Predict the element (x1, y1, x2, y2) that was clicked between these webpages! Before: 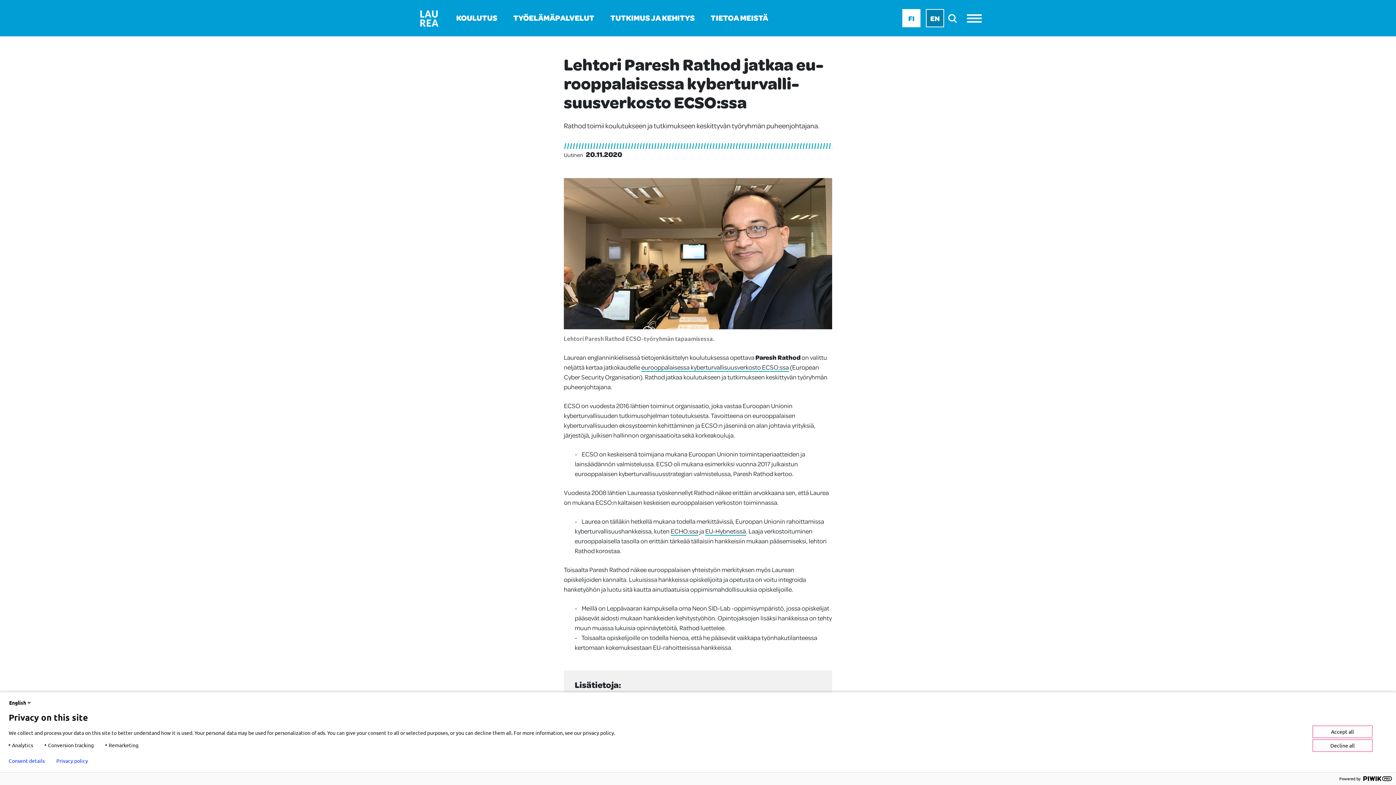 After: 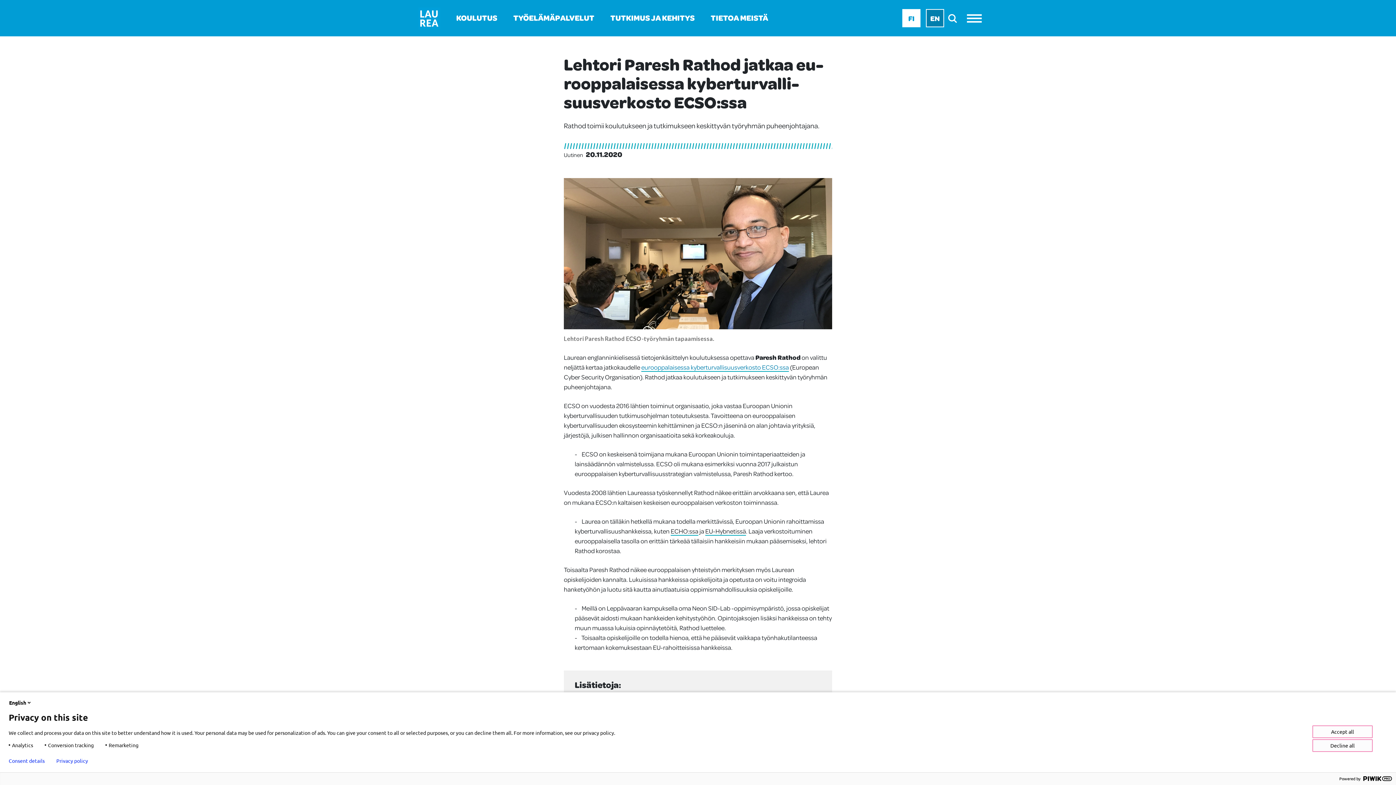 Action: label: eurooppalaisessa kyberturvallisuusverkosto ECSO:ssa bbox: (641, 363, 789, 372)